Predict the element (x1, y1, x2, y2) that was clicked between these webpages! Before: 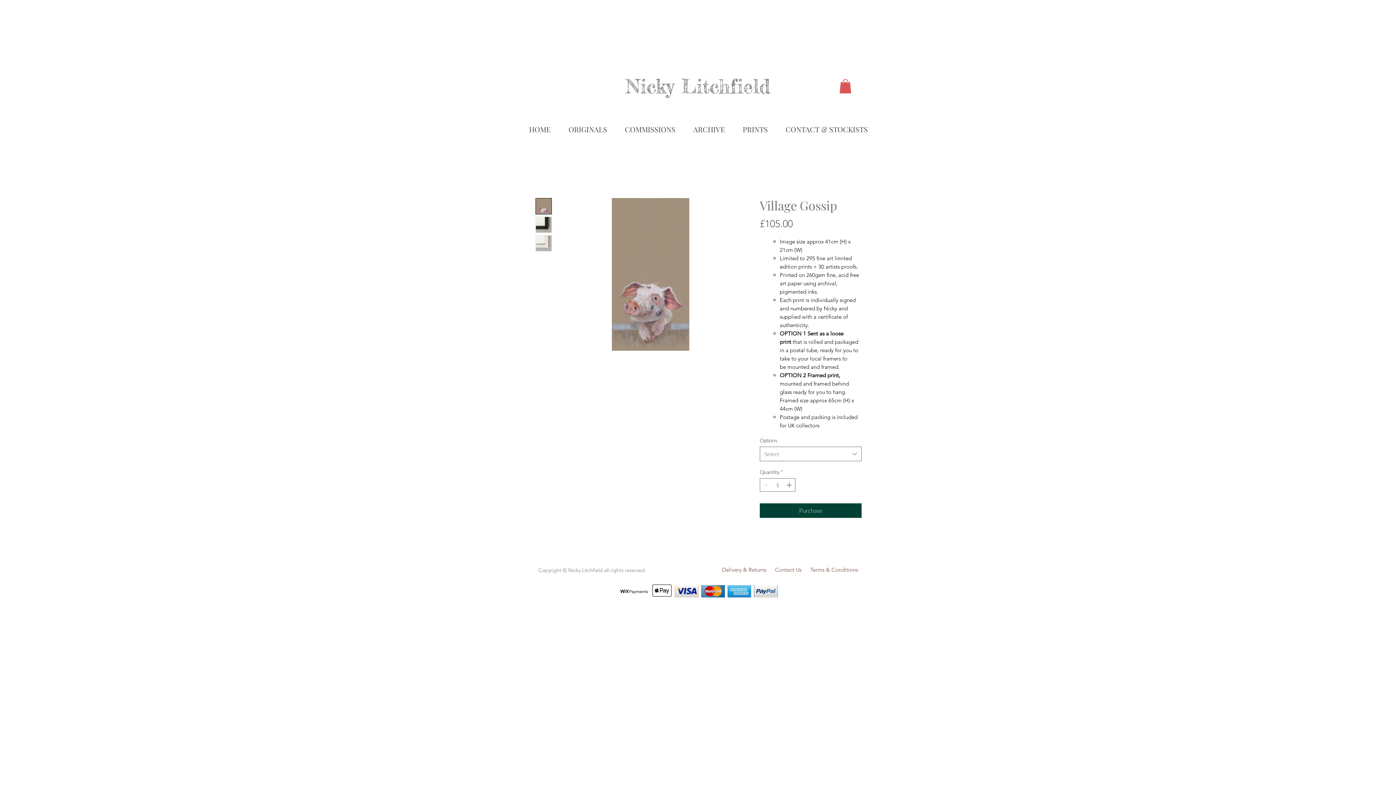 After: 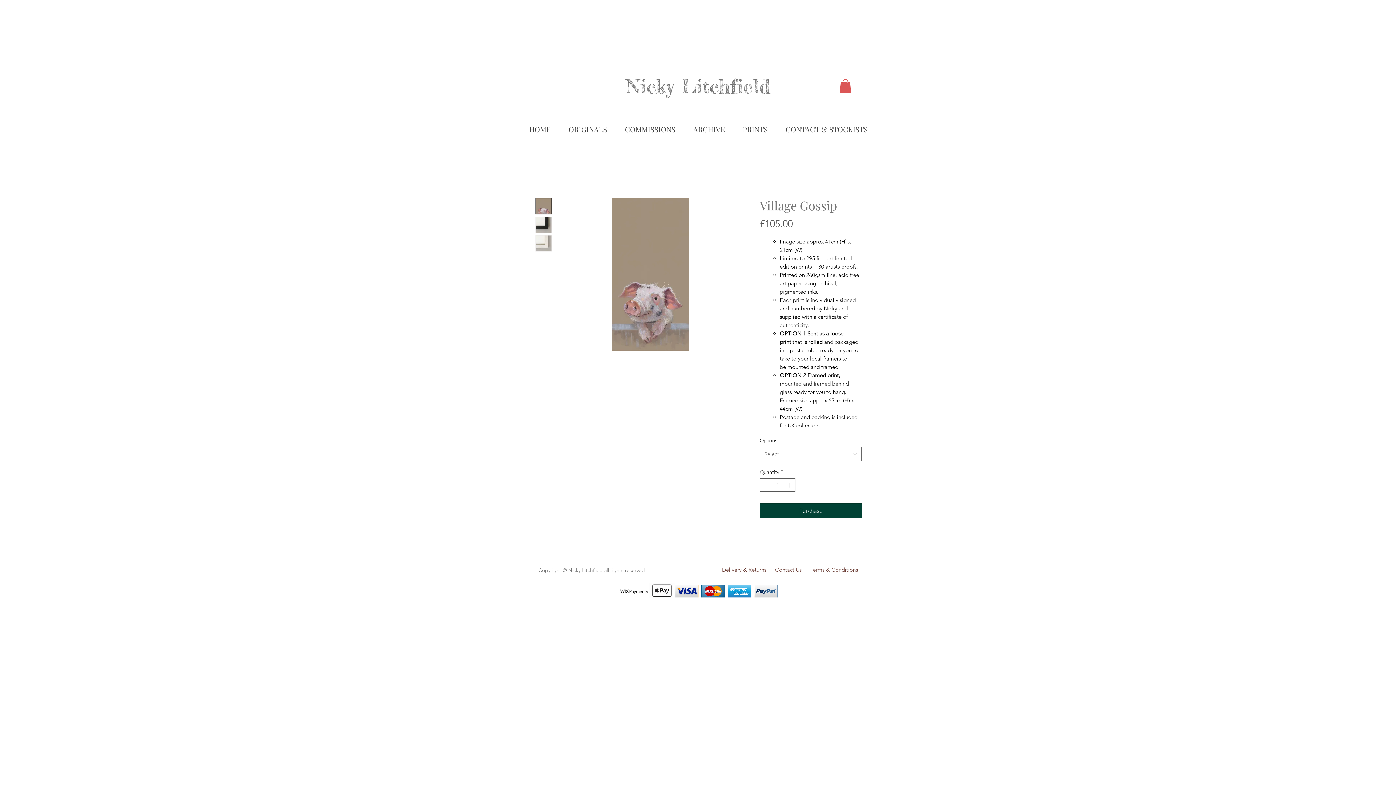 Action: bbox: (535, 198, 552, 214)